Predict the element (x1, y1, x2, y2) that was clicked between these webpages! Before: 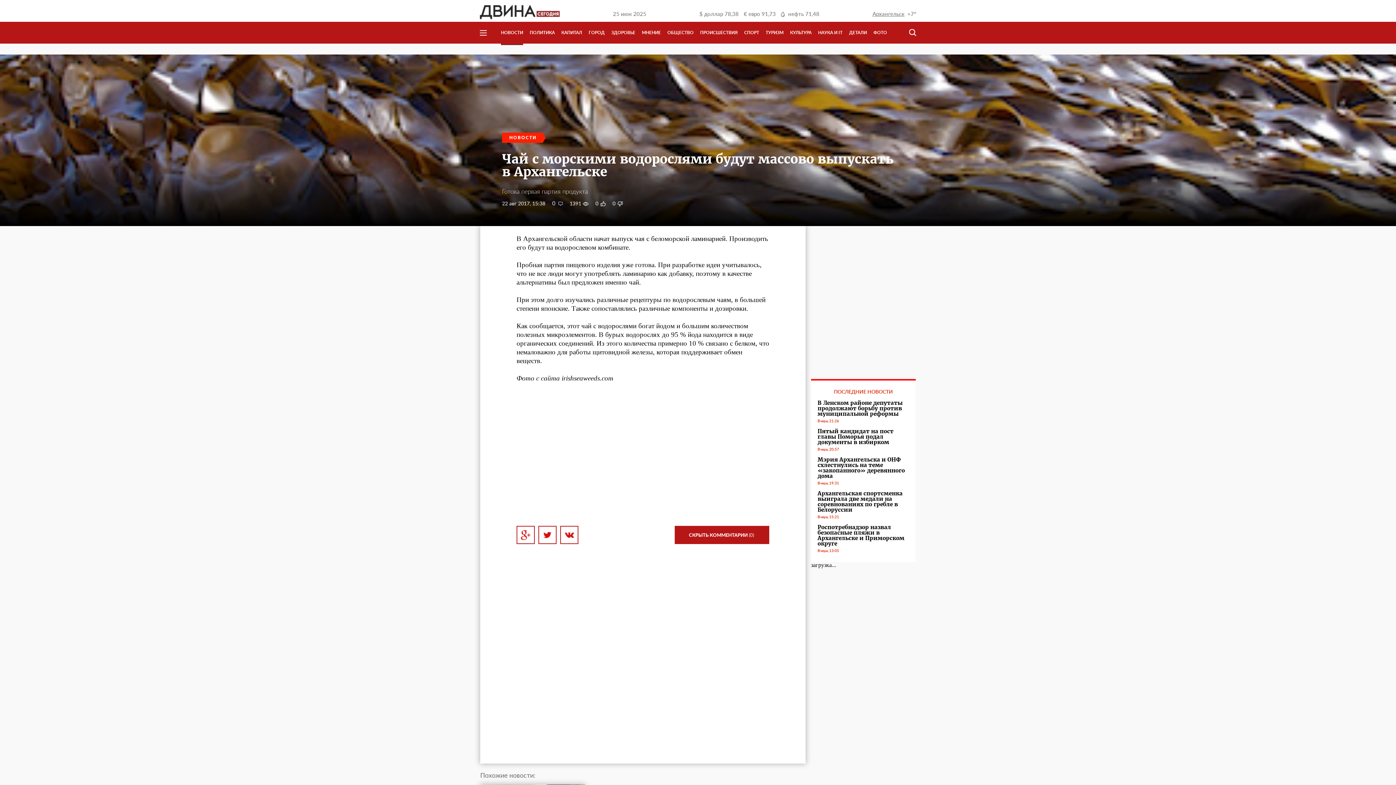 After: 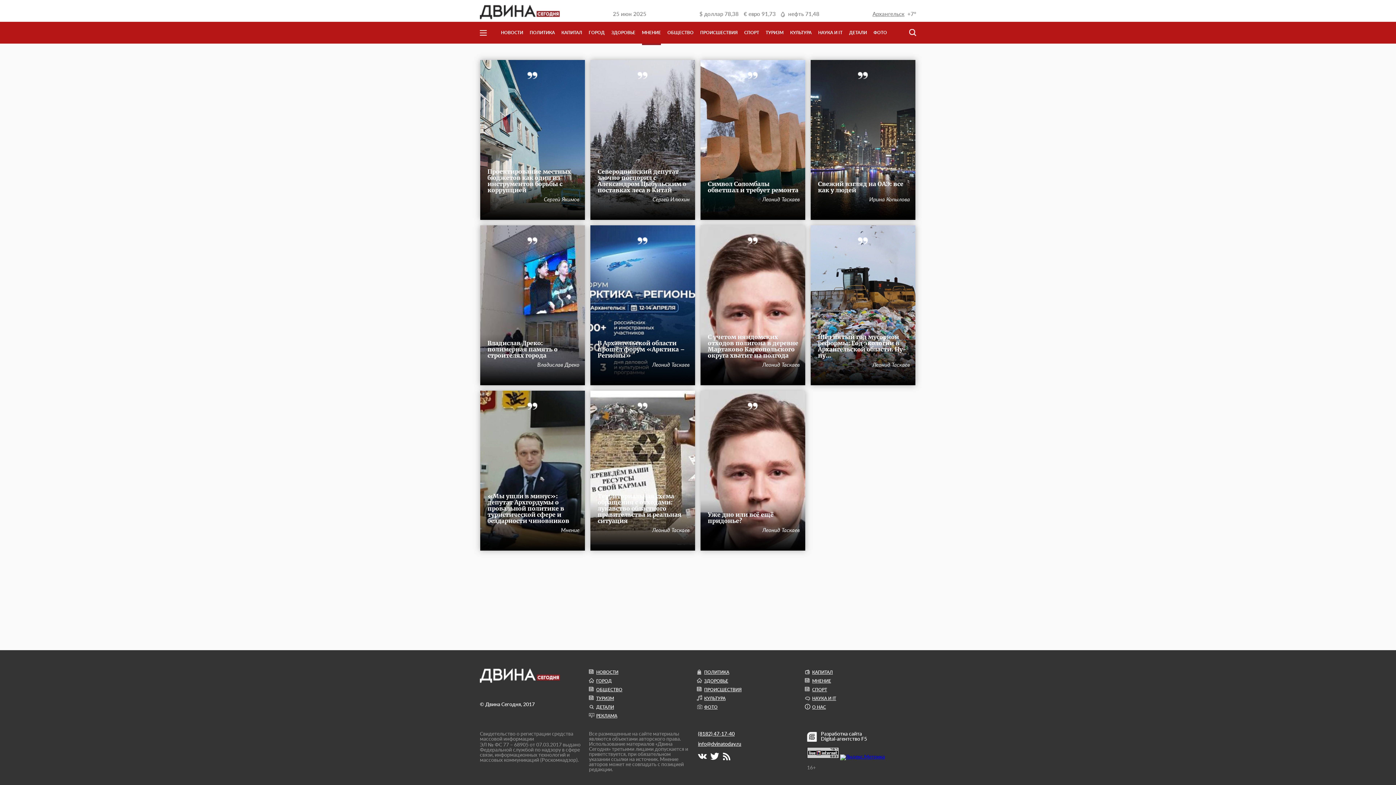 Action: label: МНЕНИЕ bbox: (642, 21, 660, 43)